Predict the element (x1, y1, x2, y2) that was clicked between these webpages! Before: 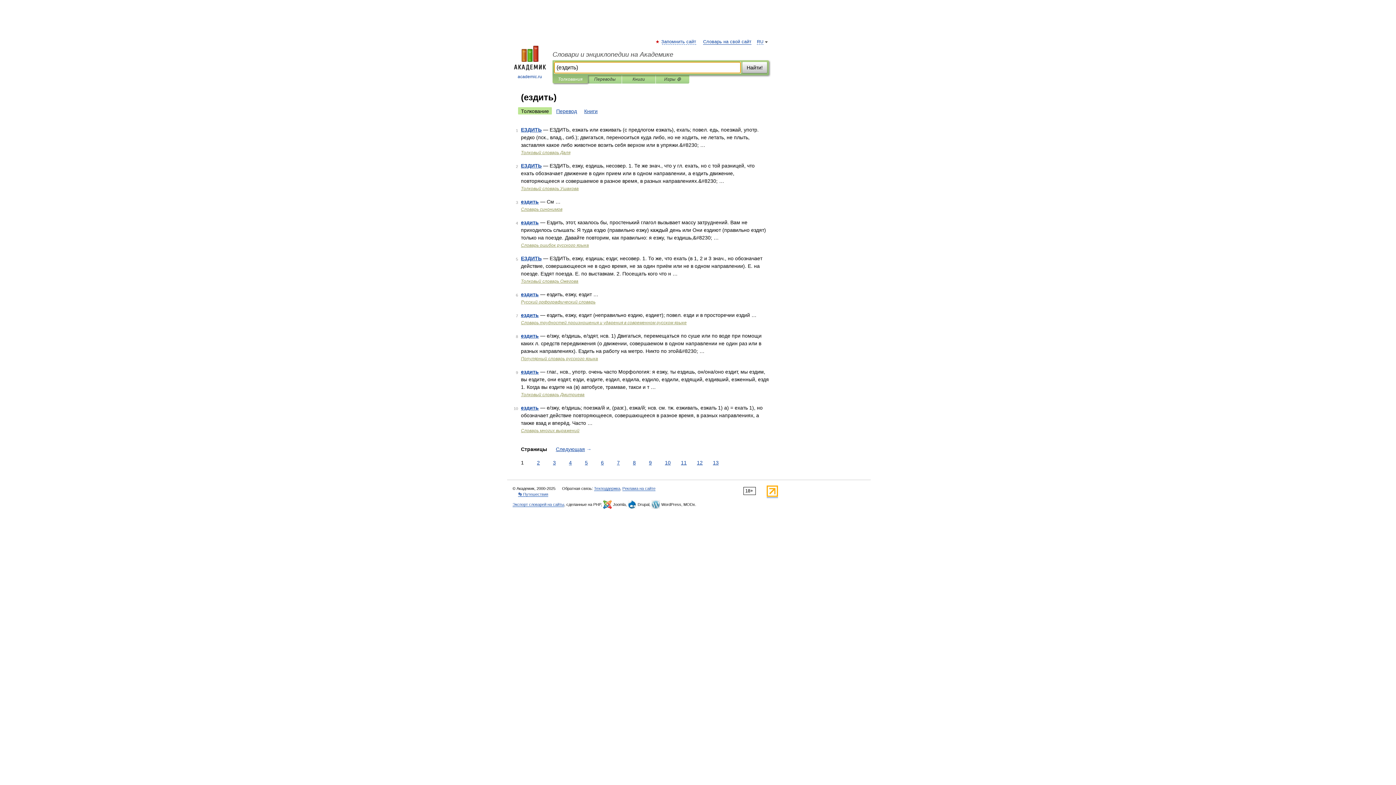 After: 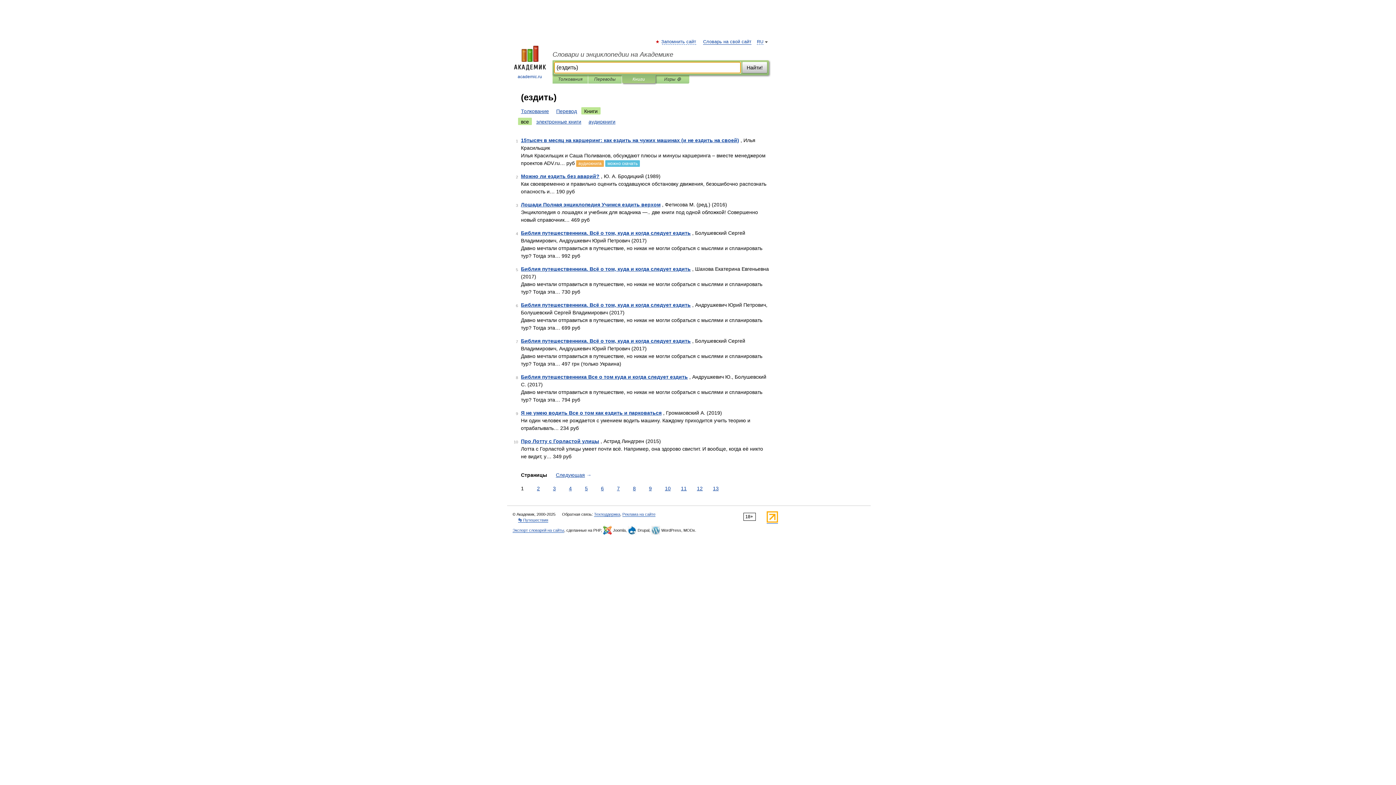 Action: label: Книги bbox: (581, 107, 600, 114)